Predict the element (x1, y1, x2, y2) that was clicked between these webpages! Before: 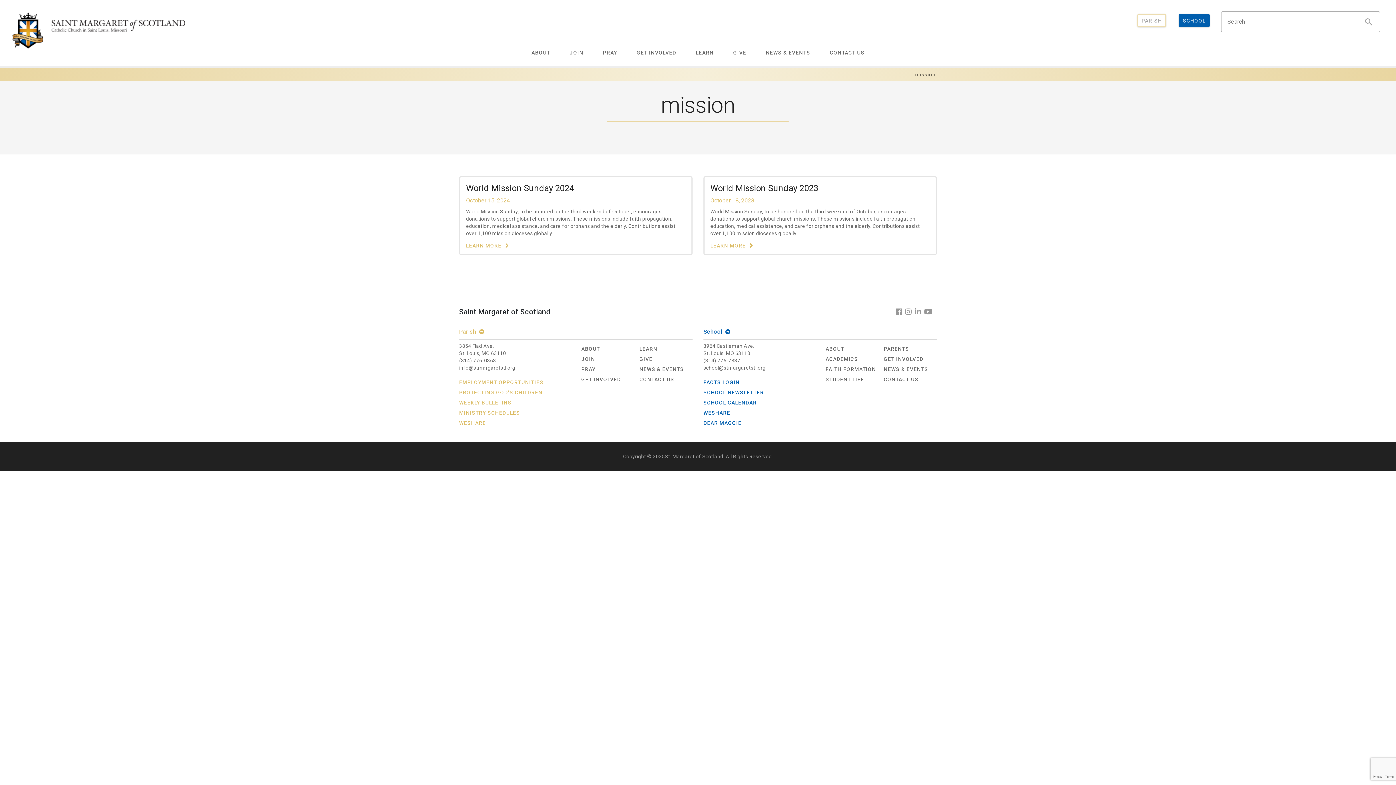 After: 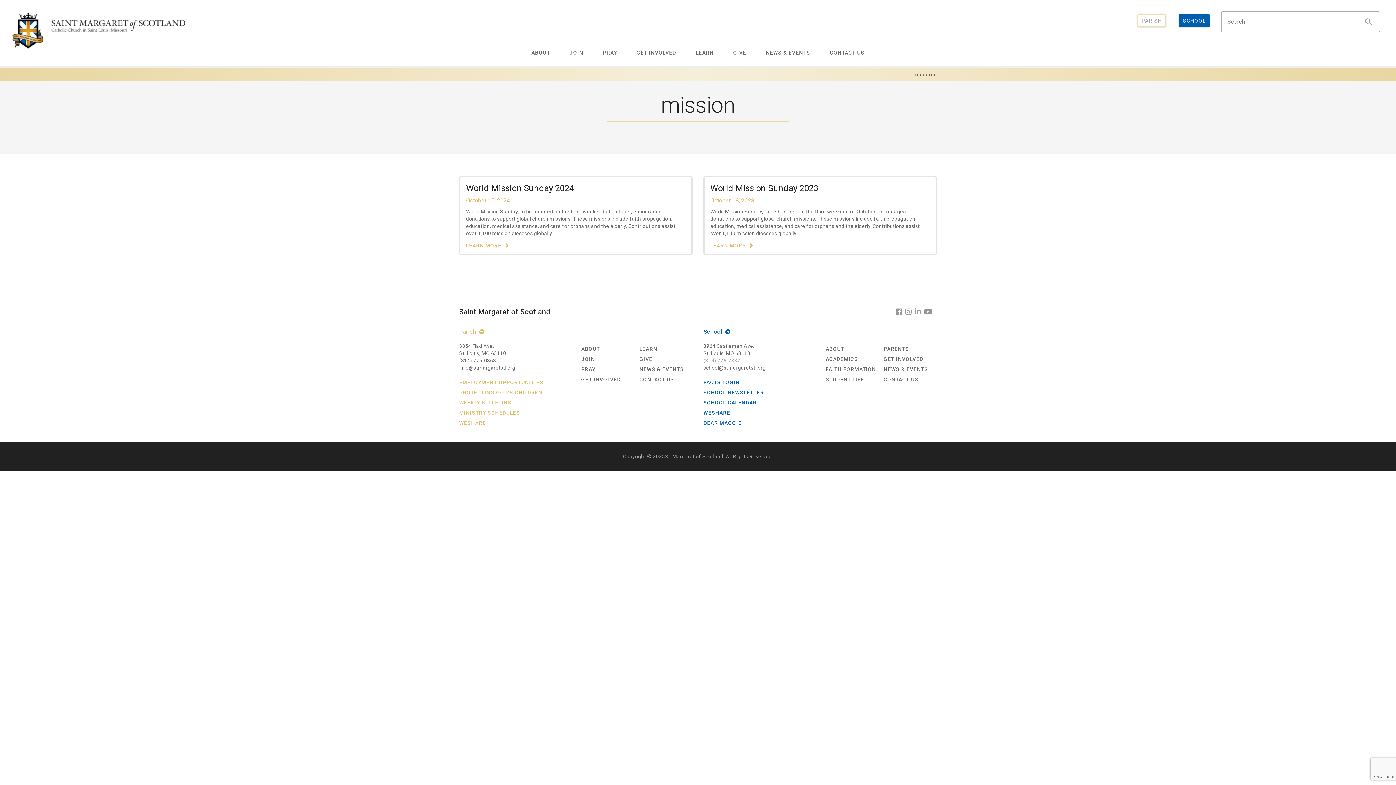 Action: label: (314) 776-7837 bbox: (703, 357, 740, 363)